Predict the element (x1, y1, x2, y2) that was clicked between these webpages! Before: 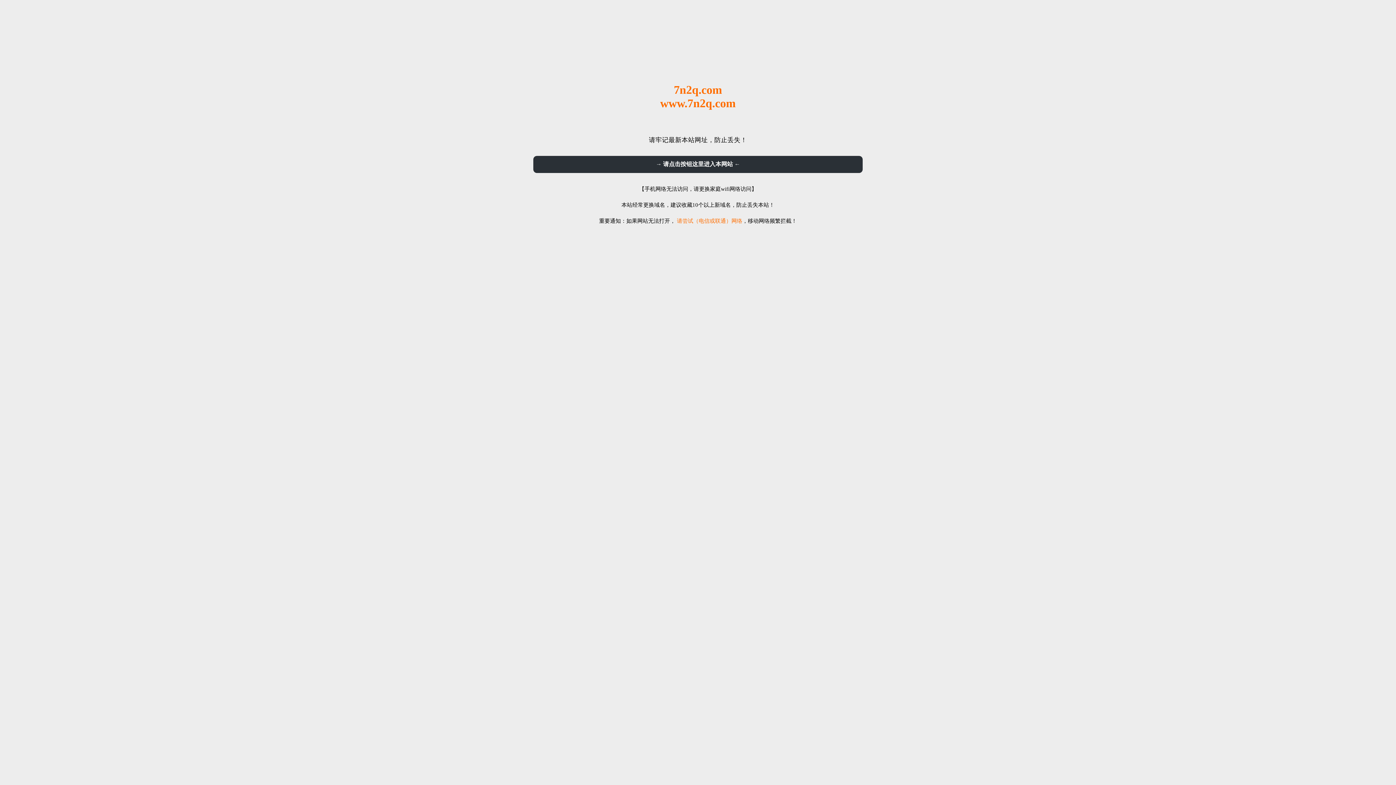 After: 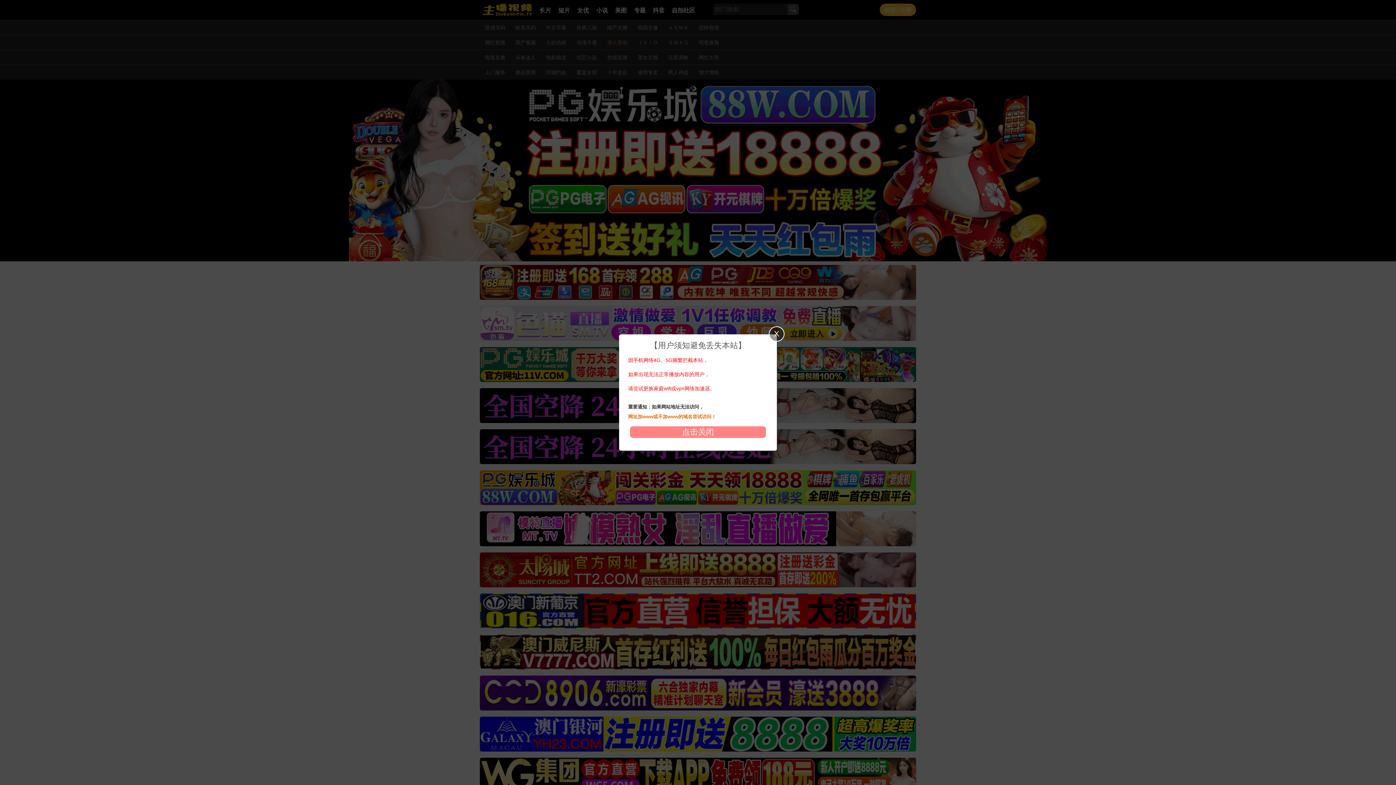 Action: label: → 请点击按钮这里进入本网站 ← bbox: (533, 156, 862, 173)